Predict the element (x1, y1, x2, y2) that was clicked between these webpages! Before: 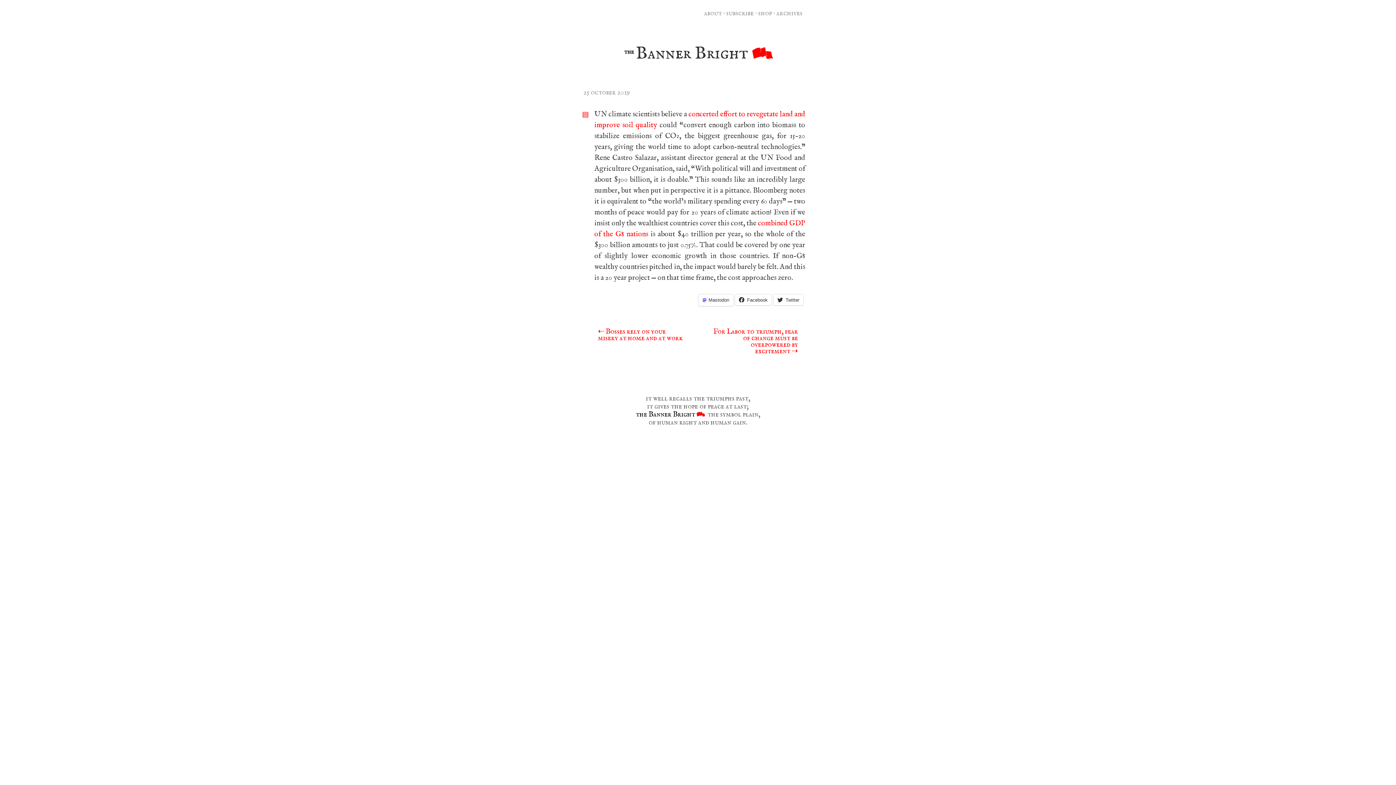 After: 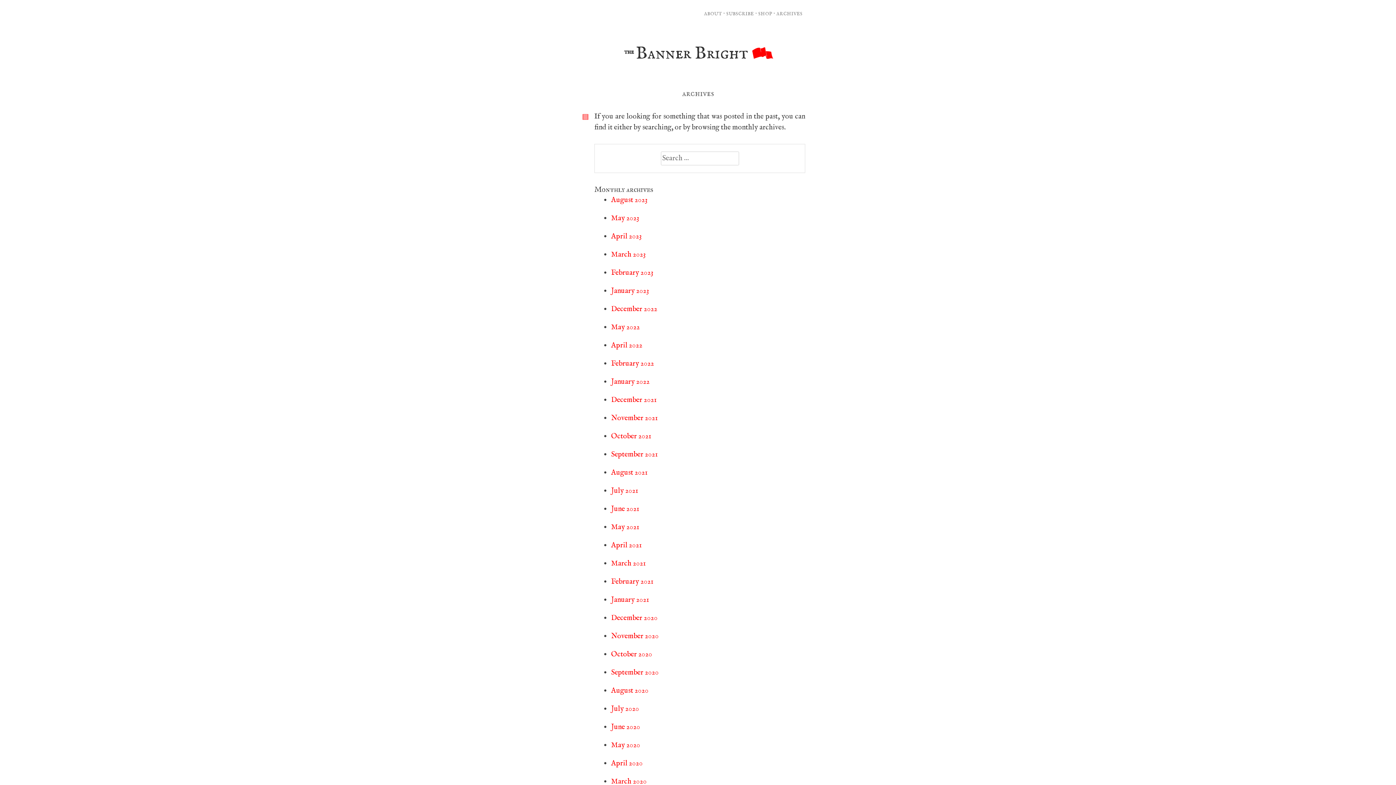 Action: label: archives bbox: (776, 8, 802, 17)